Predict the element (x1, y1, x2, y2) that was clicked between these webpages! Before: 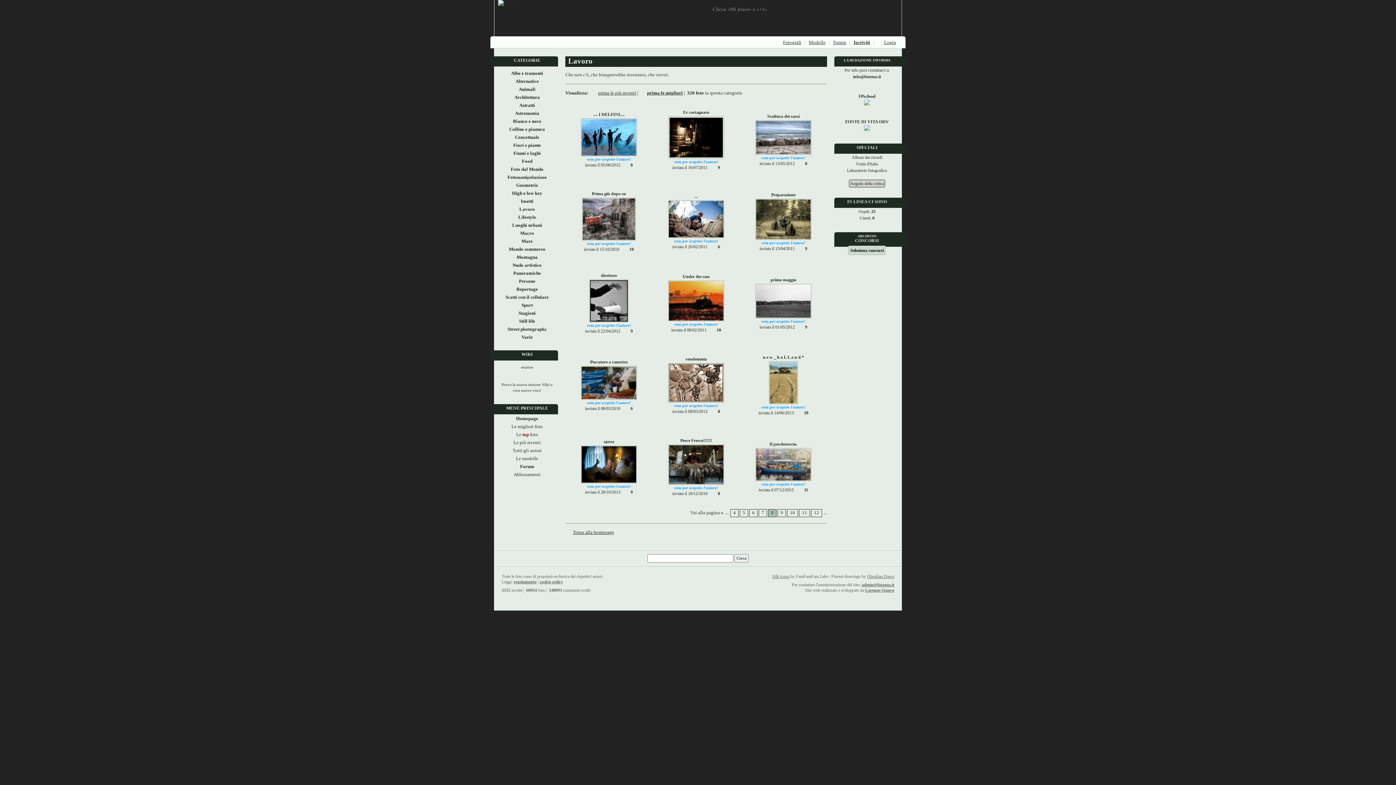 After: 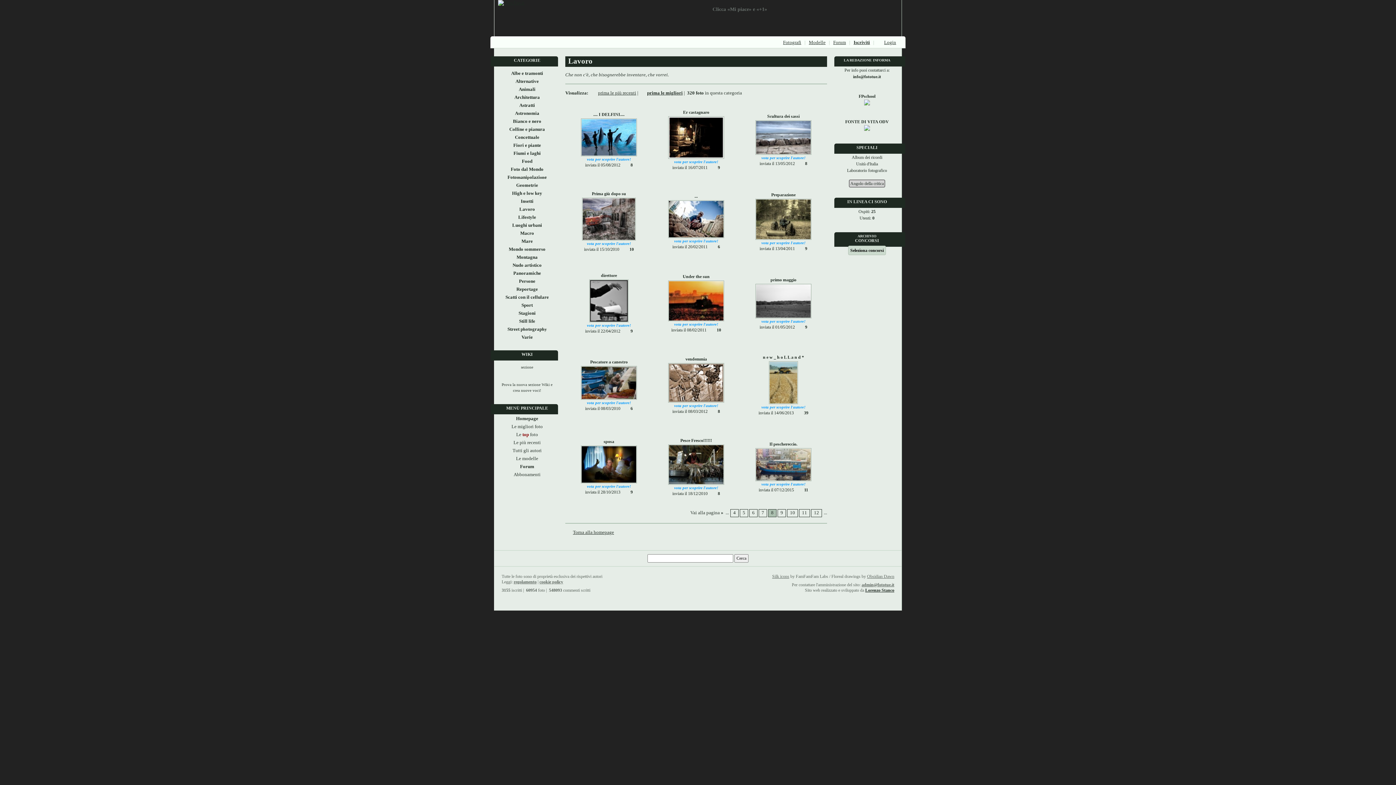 Action: label: Lorenzo Stanco bbox: (865, 588, 894, 593)